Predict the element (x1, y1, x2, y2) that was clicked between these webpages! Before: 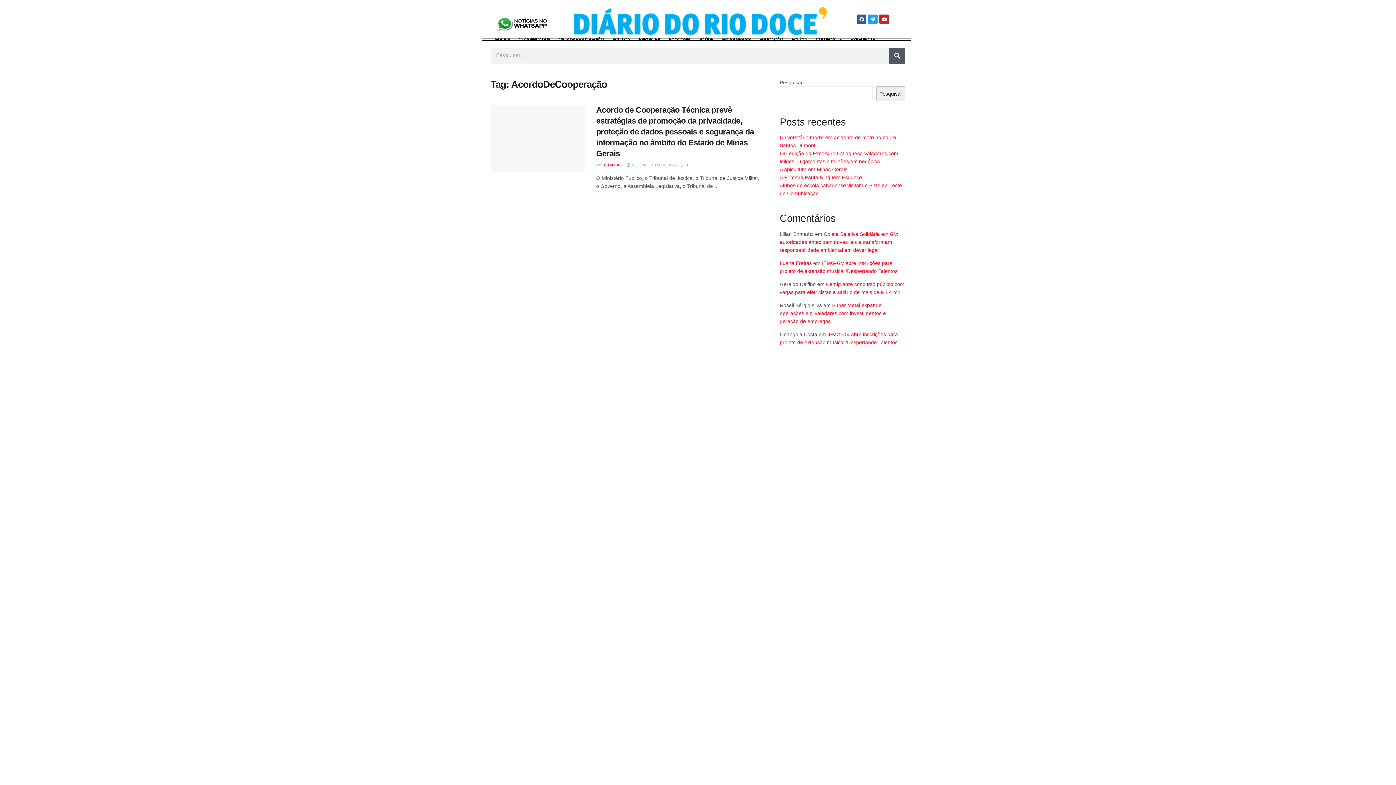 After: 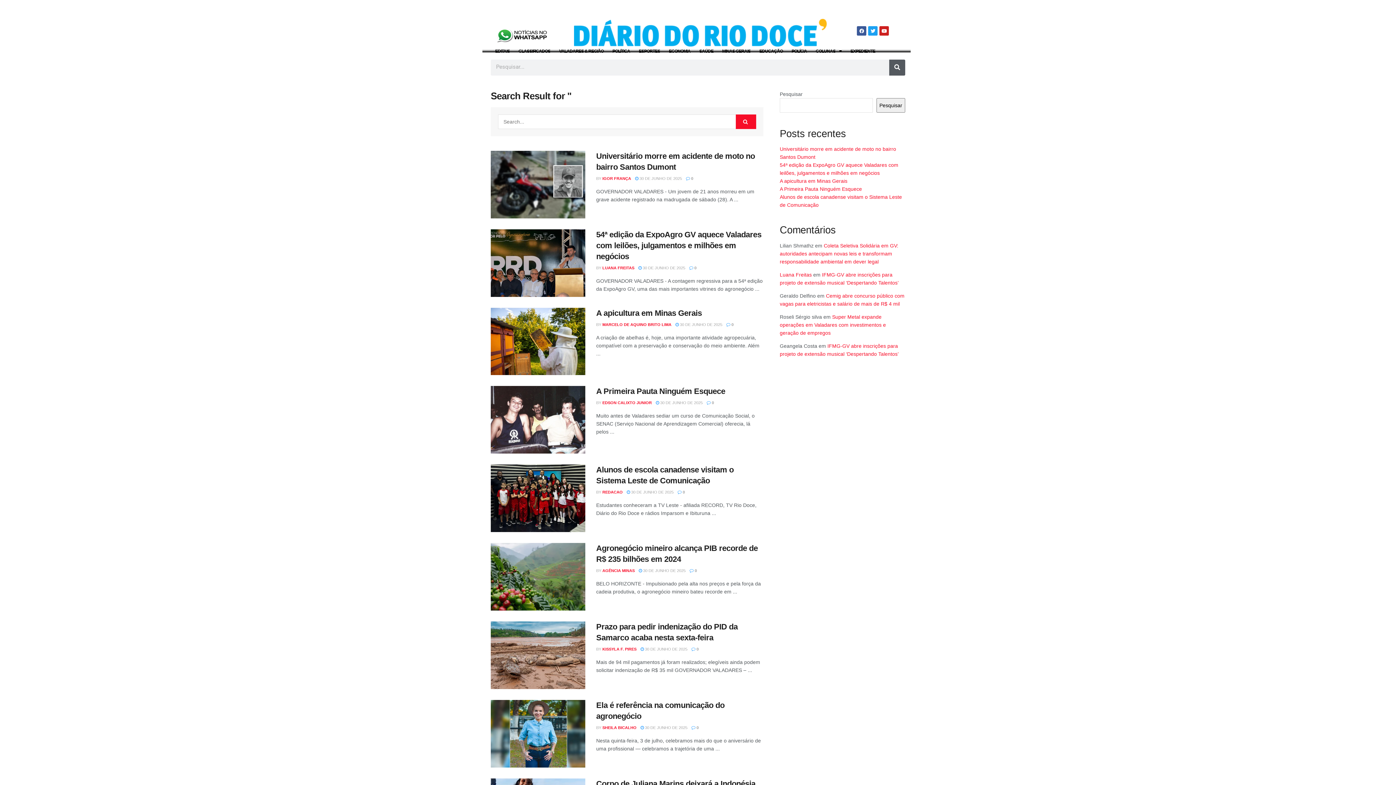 Action: bbox: (889, 47, 905, 63) label: Pesquisar